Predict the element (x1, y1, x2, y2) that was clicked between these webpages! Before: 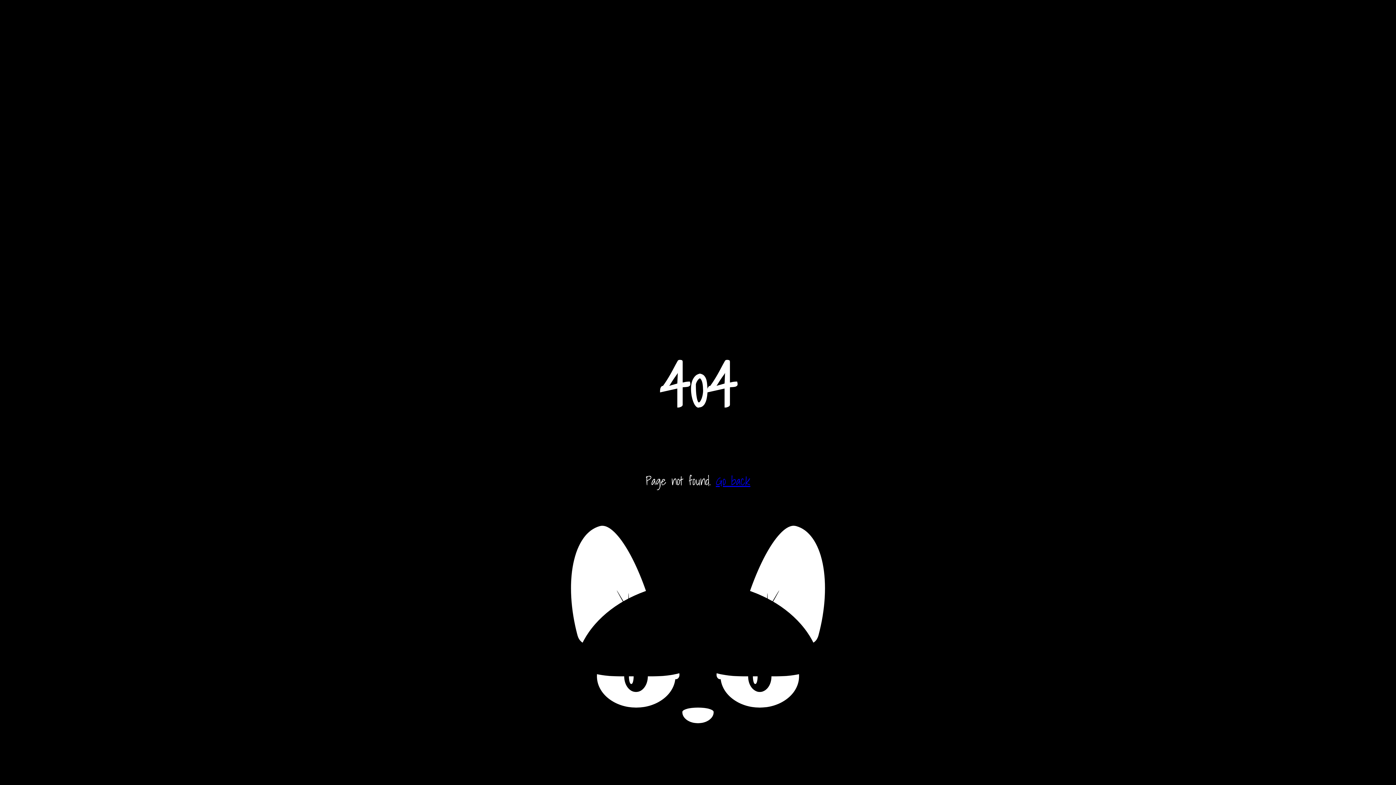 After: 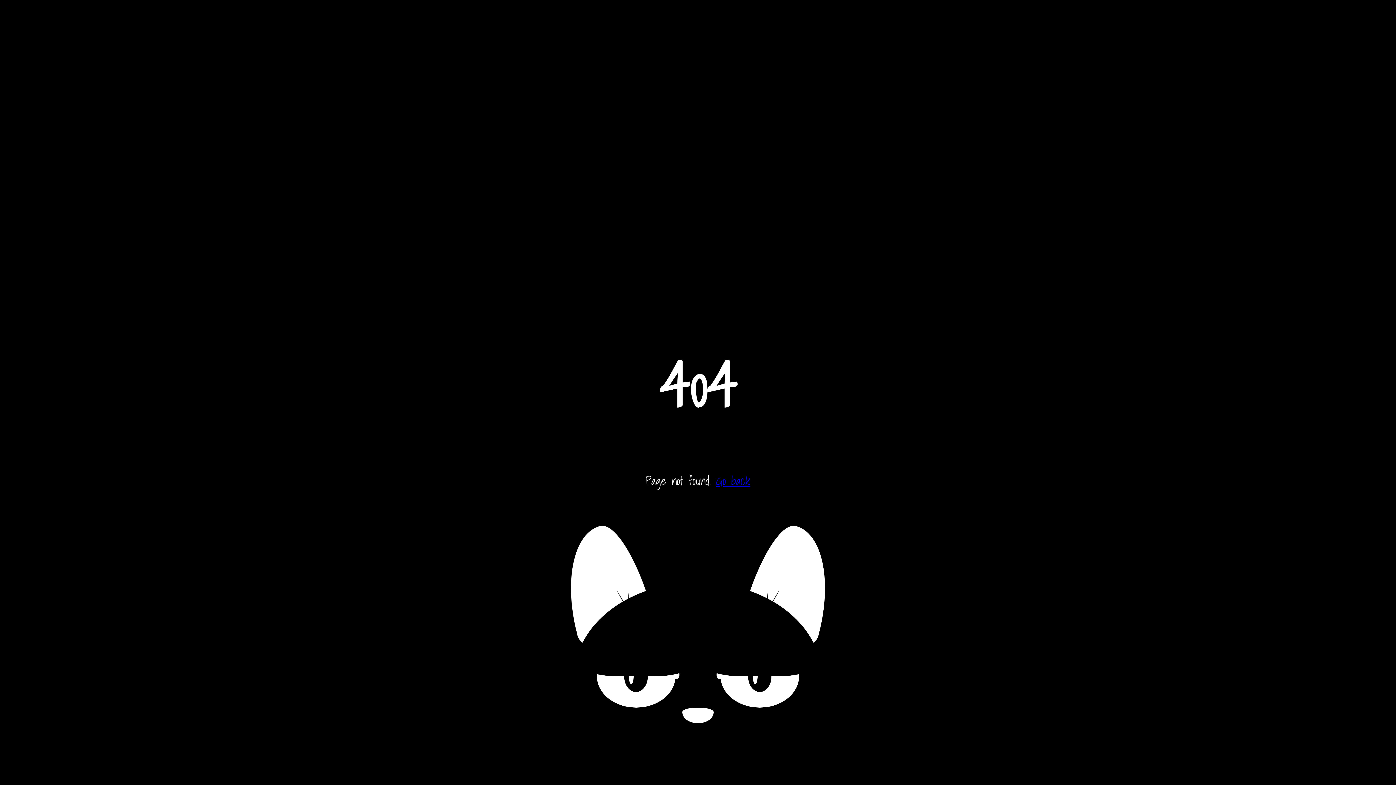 Action: label: Go back bbox: (716, 471, 750, 490)